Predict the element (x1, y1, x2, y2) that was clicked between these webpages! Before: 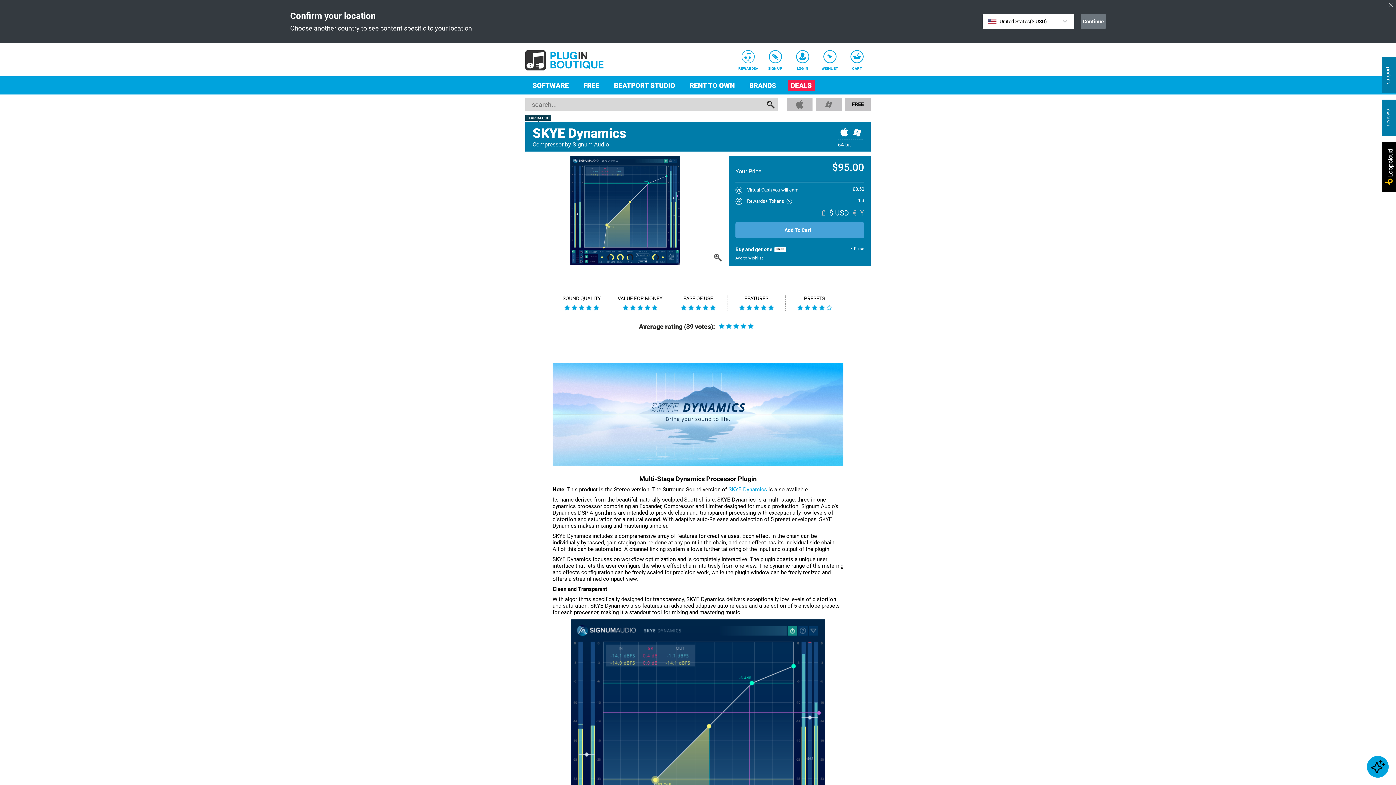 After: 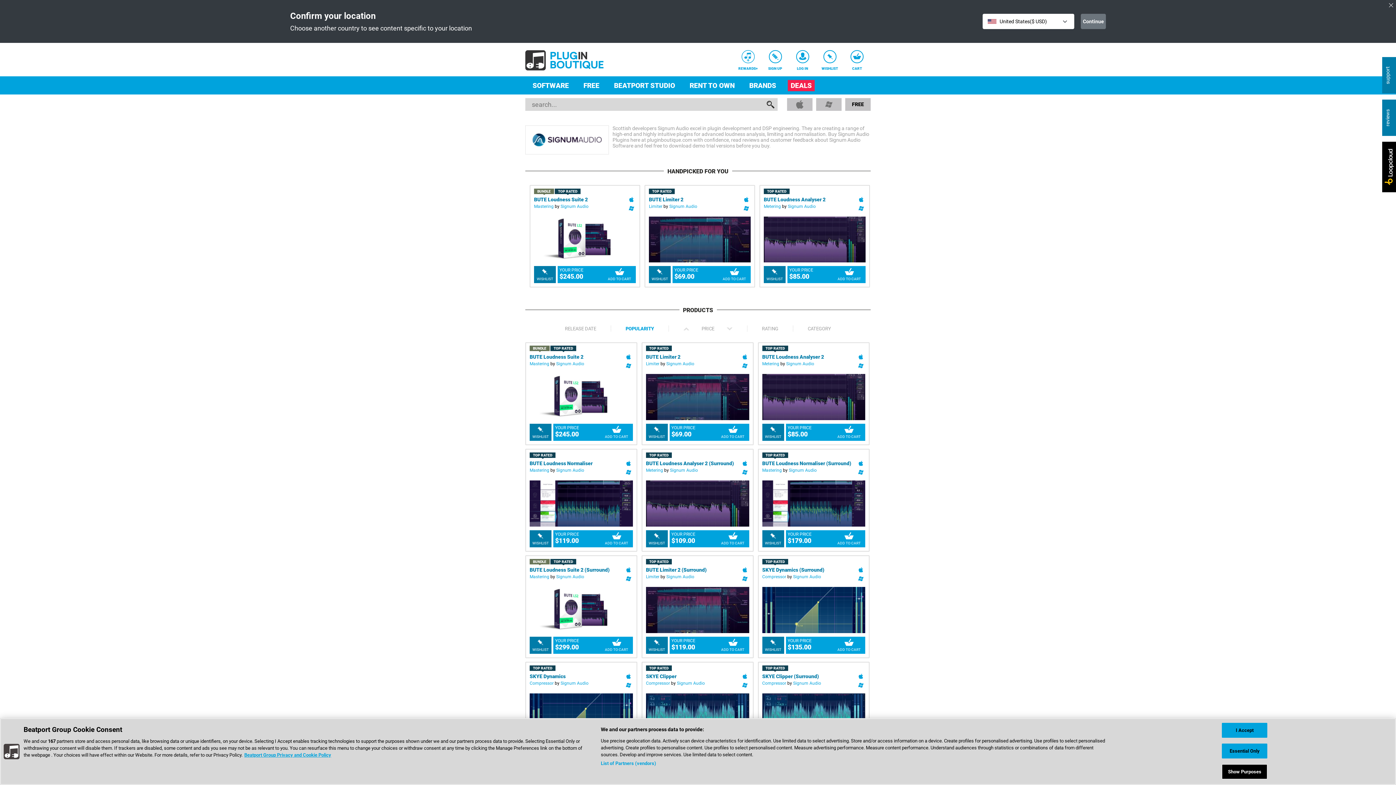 Action: bbox: (572, 141, 609, 147) label: Signum Audio